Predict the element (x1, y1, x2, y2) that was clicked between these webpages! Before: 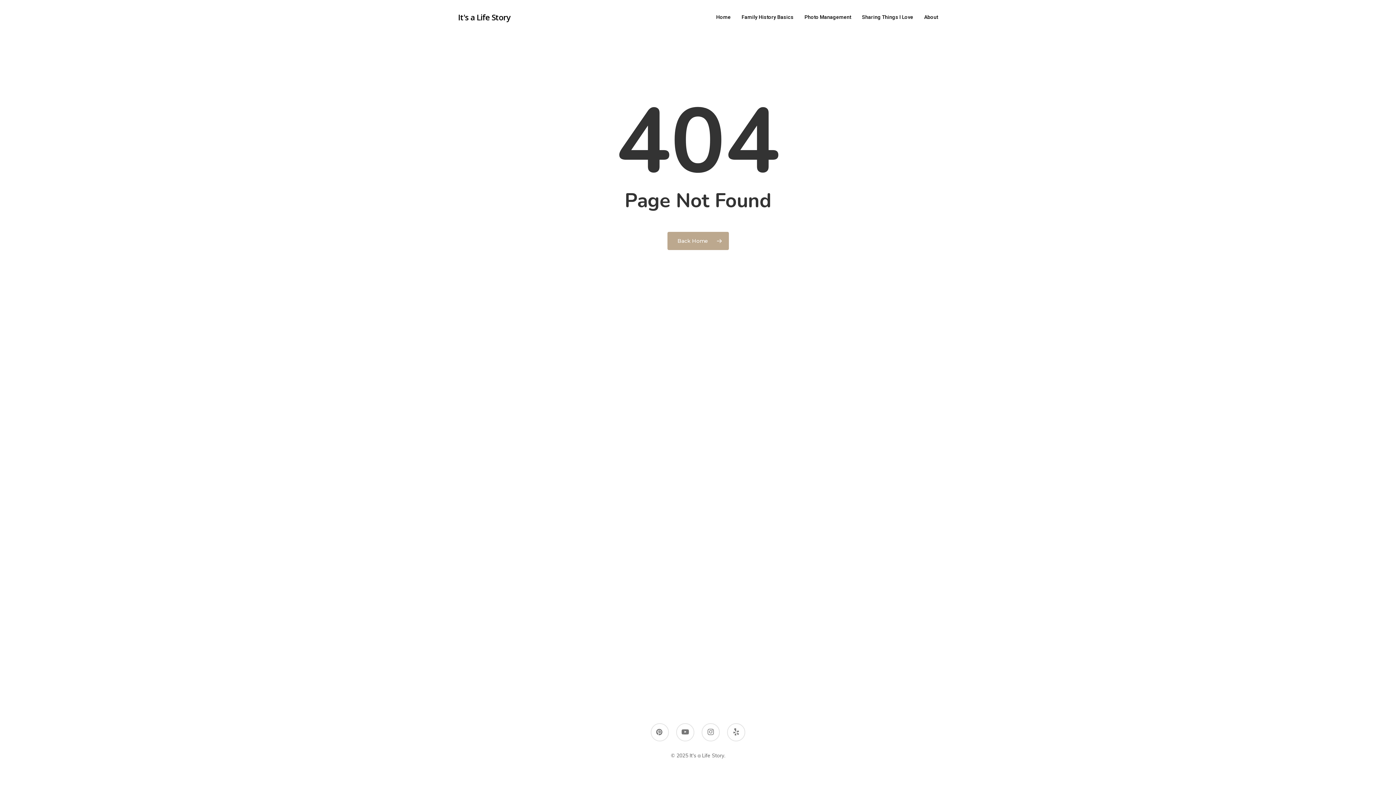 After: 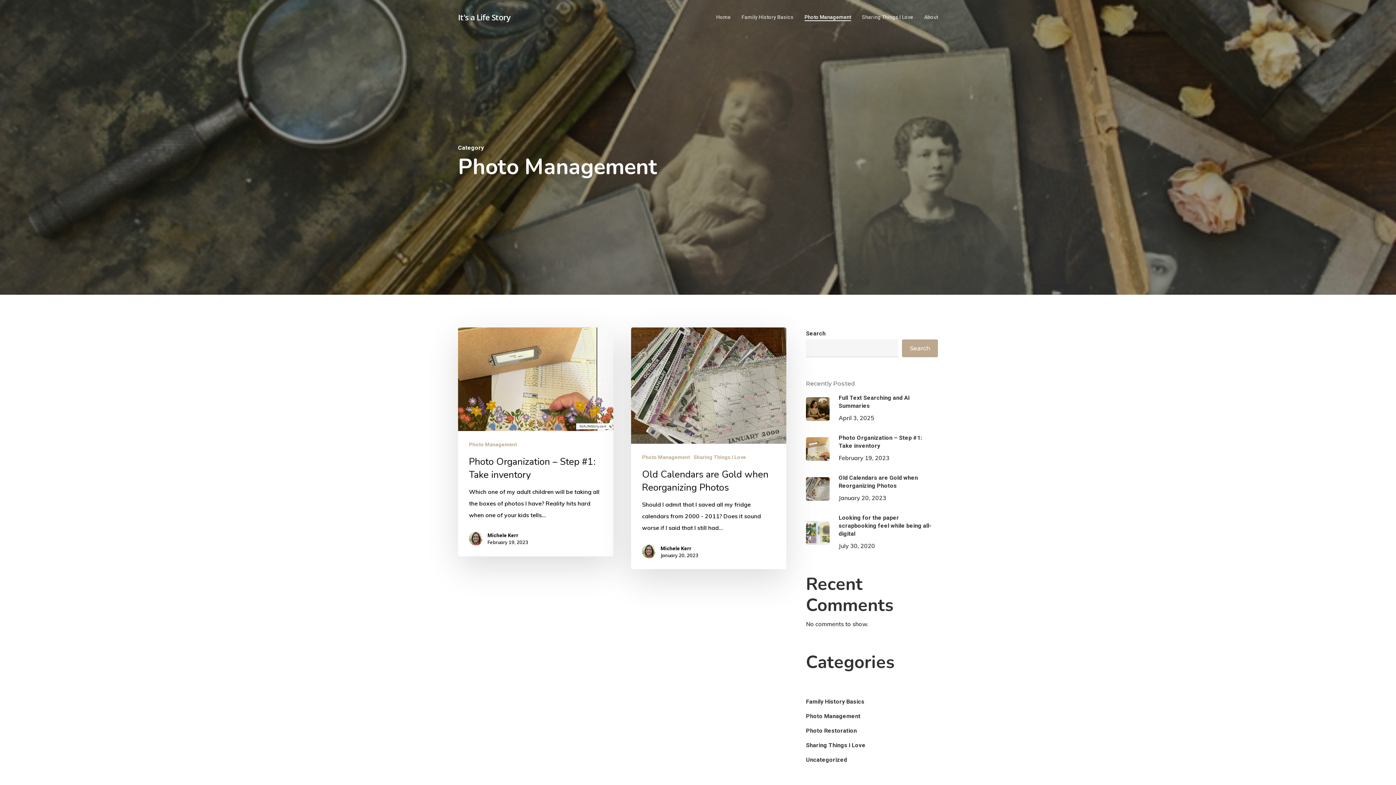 Action: label: Photo Management bbox: (804, 14, 851, 19)